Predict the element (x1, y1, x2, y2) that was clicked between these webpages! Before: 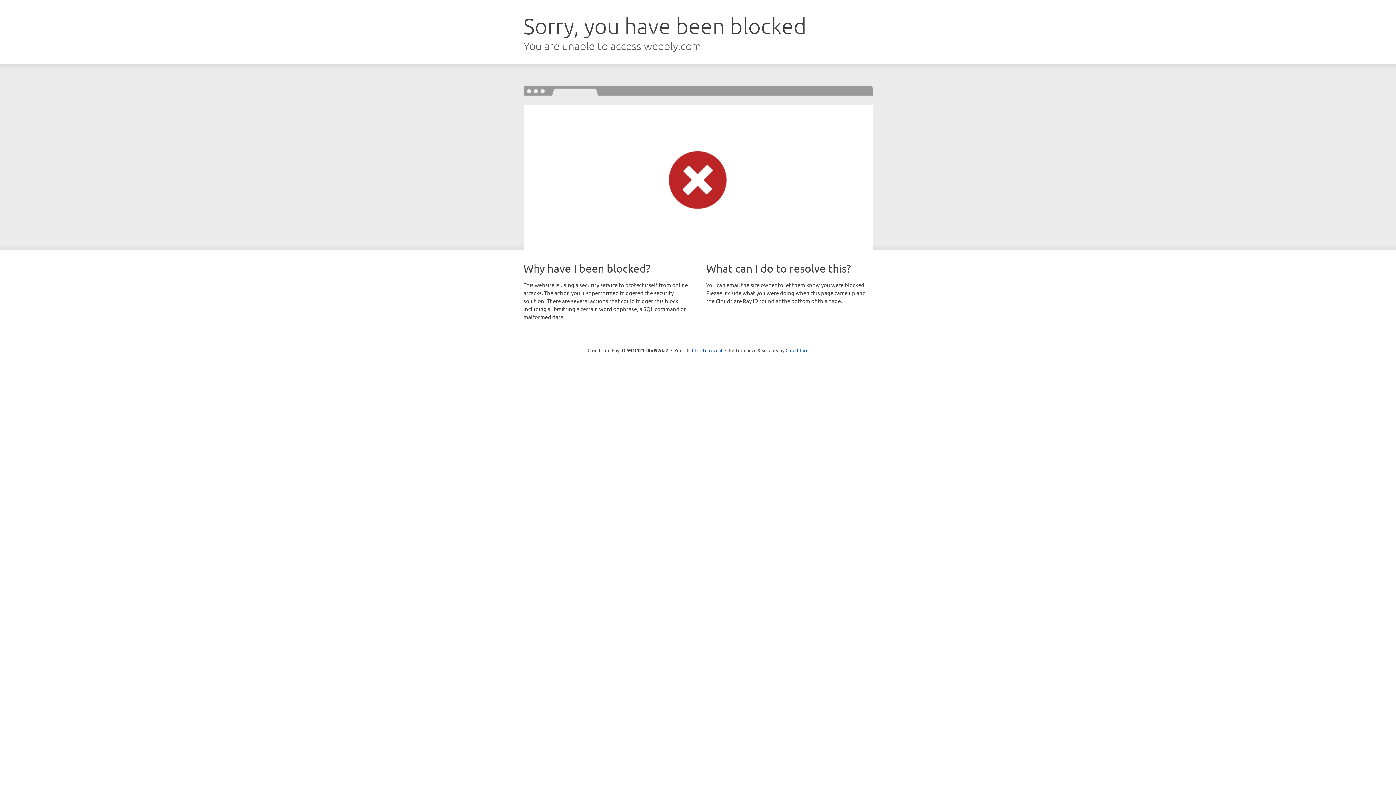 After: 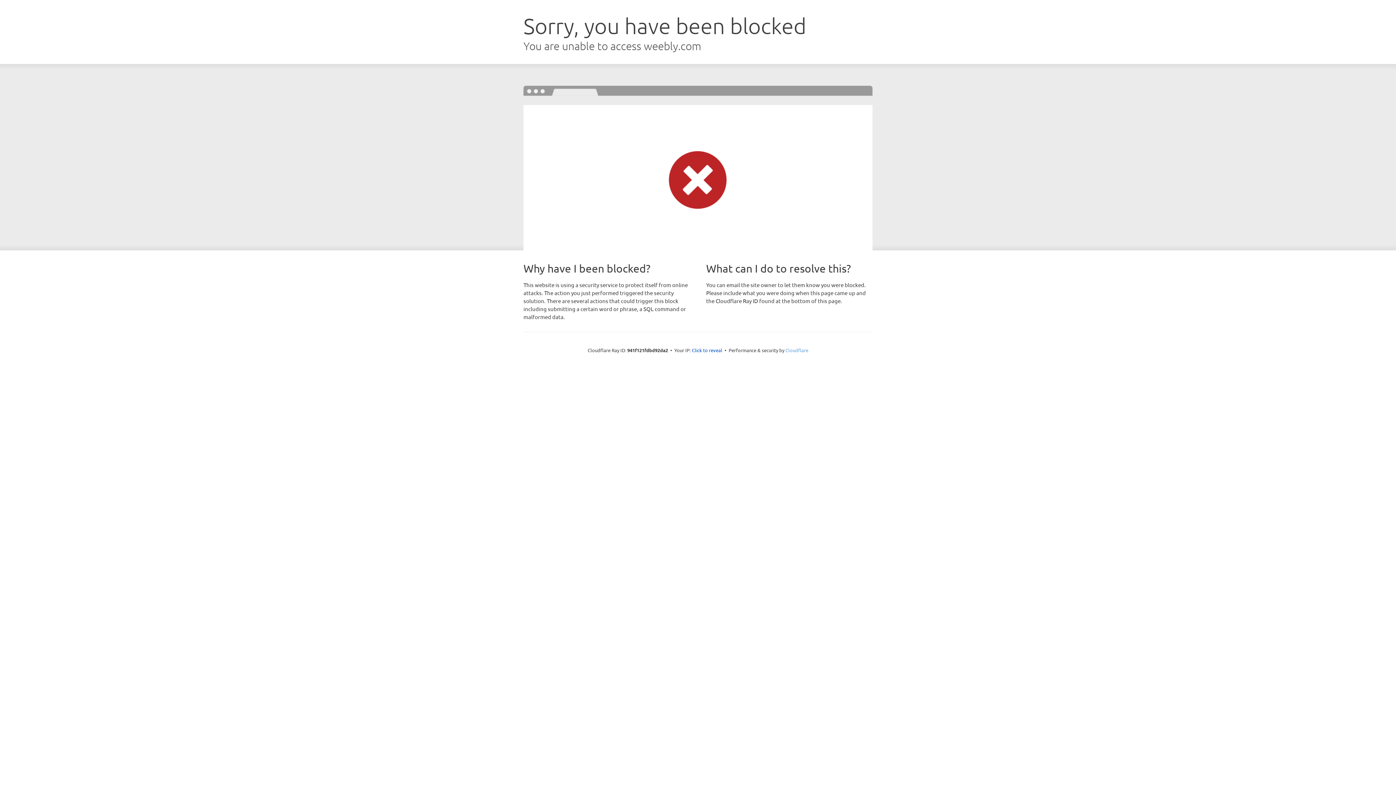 Action: label: Cloudflare bbox: (785, 347, 808, 353)